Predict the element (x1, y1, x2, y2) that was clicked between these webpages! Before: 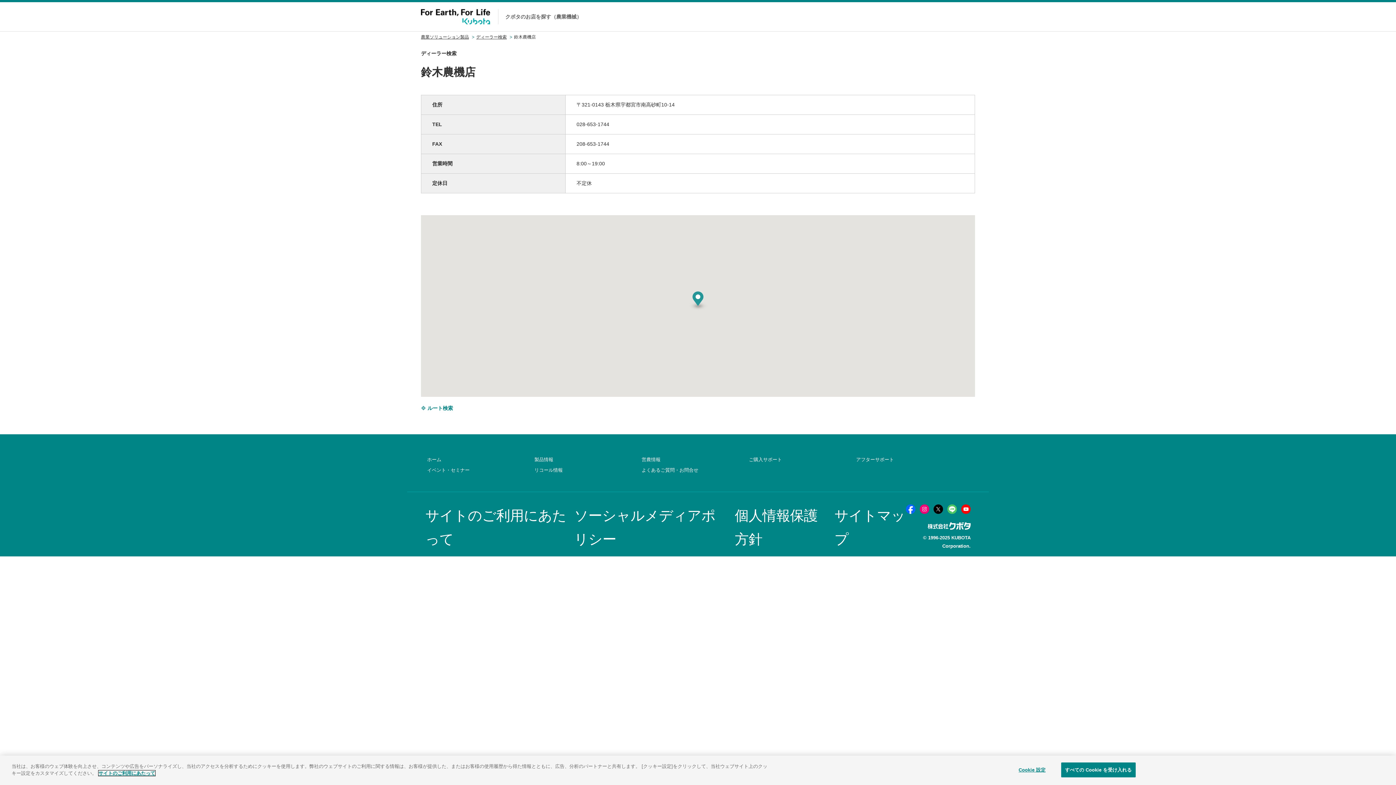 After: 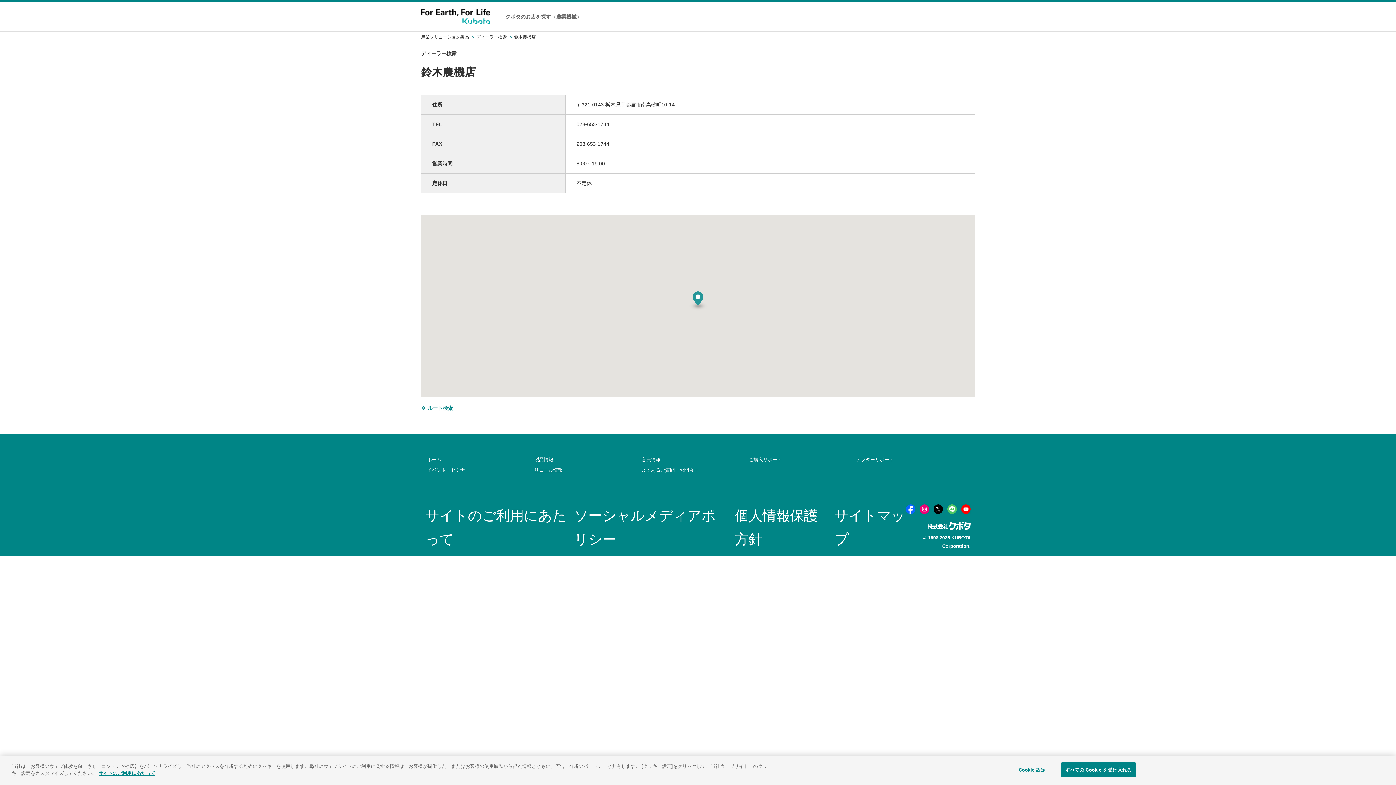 Action: bbox: (532, 465, 564, 475) label: リコール情報